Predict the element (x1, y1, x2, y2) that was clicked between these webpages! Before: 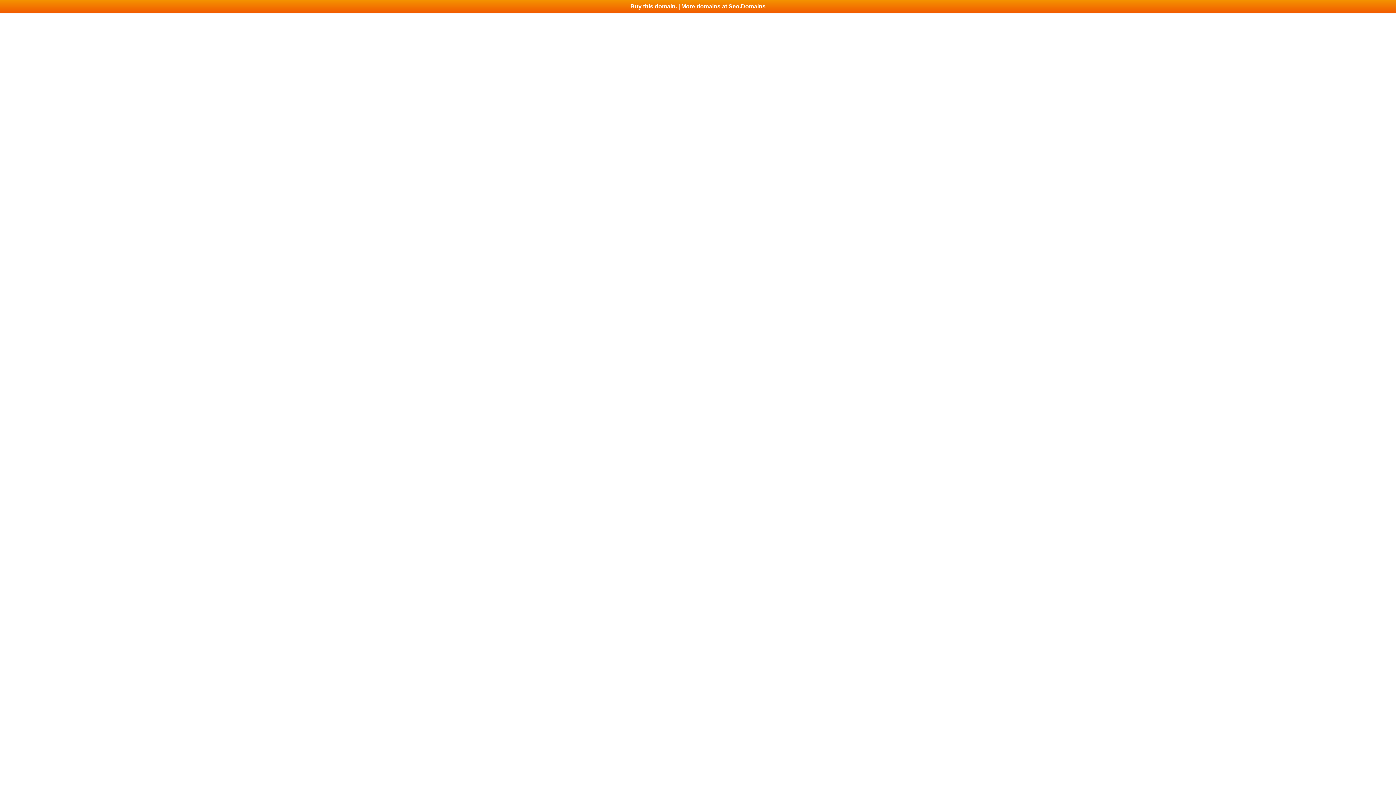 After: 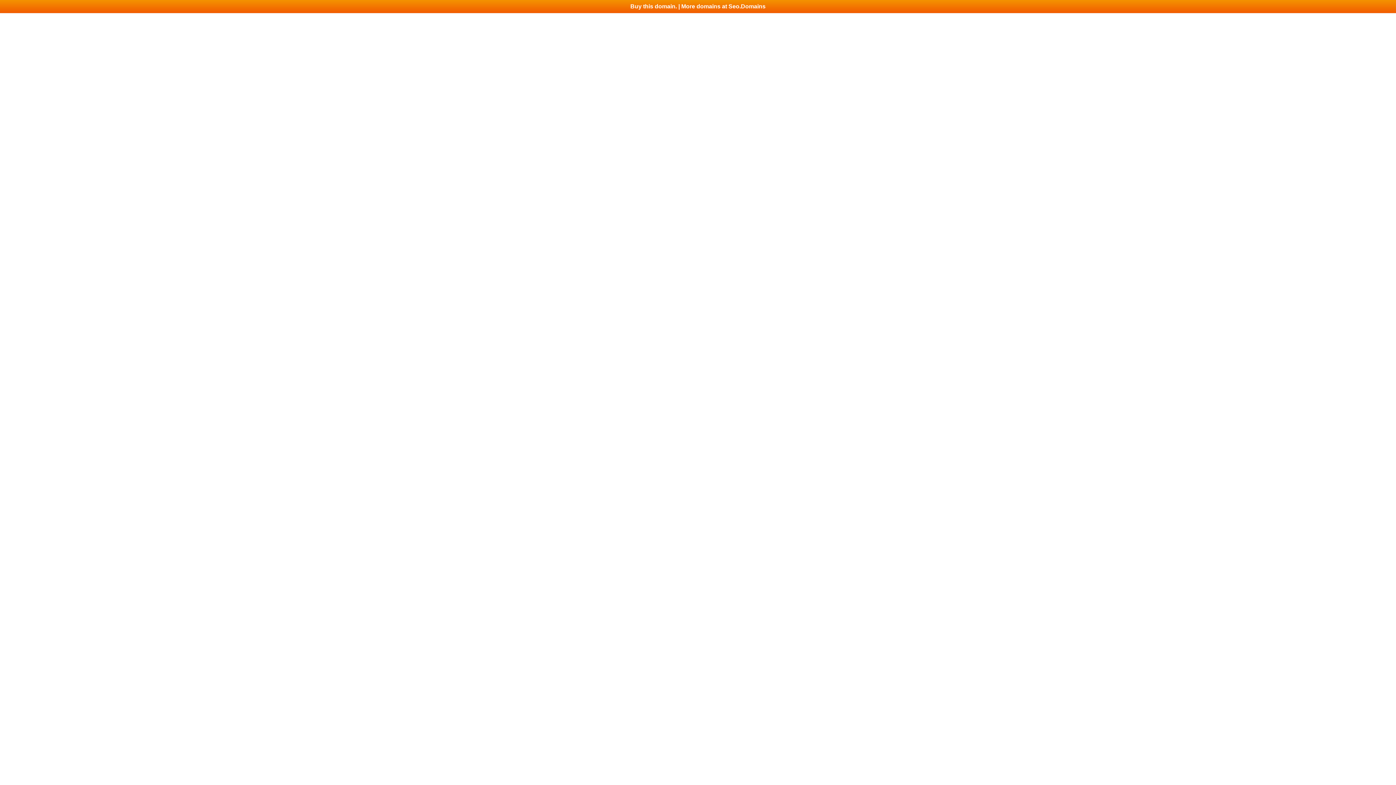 Action: label: Buy this domain. | More domains at Seo.Domains bbox: (0, 0, 1396, 13)